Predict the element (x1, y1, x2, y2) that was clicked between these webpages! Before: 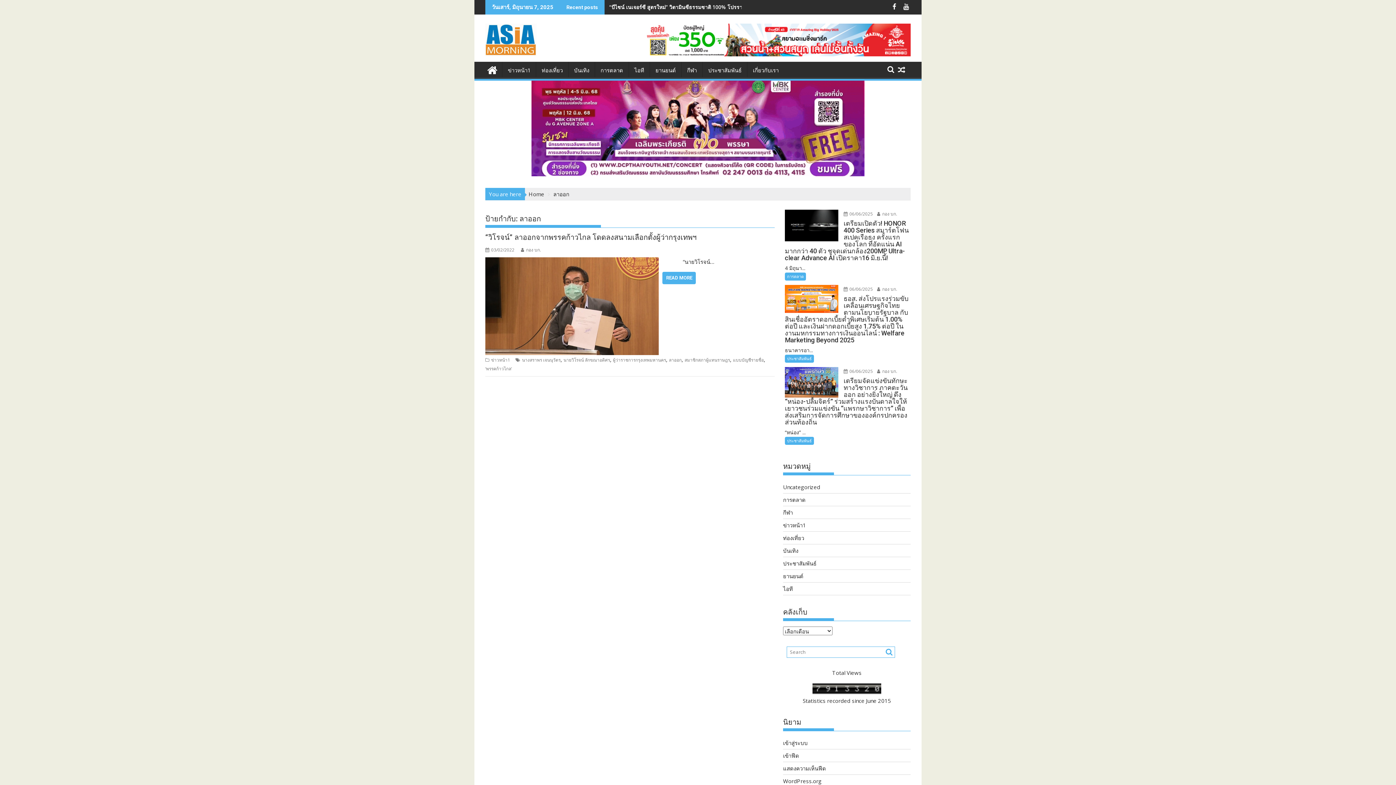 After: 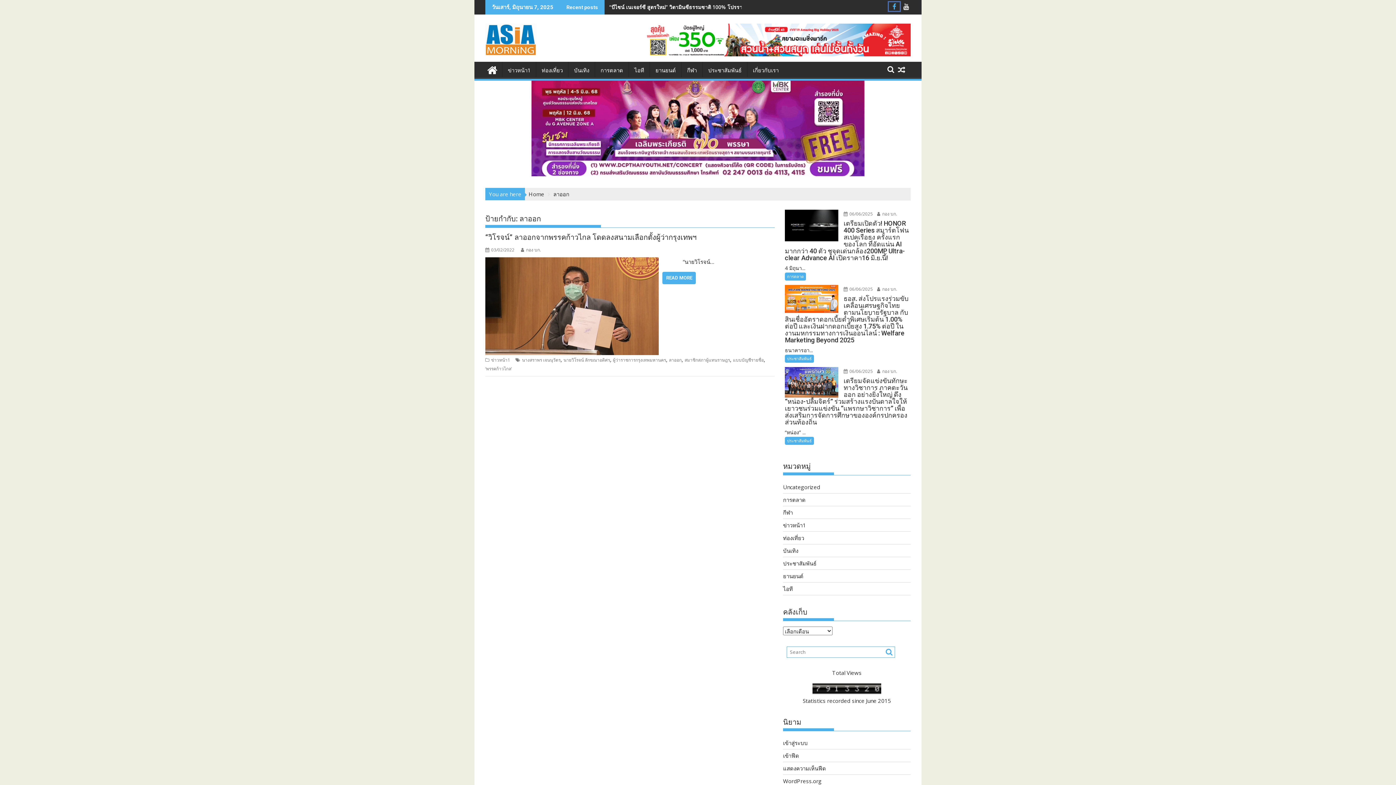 Action: label:   bbox: (889, 2, 900, 10)